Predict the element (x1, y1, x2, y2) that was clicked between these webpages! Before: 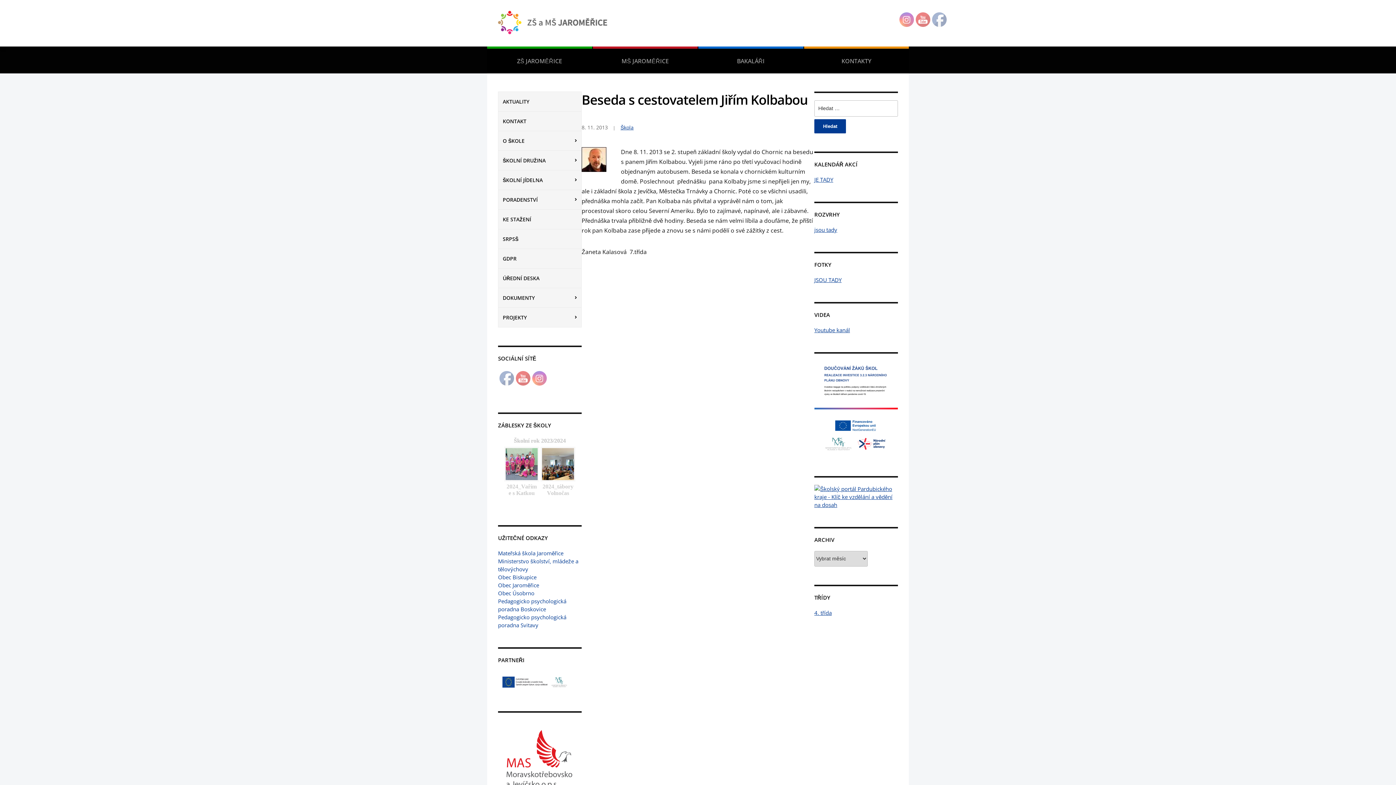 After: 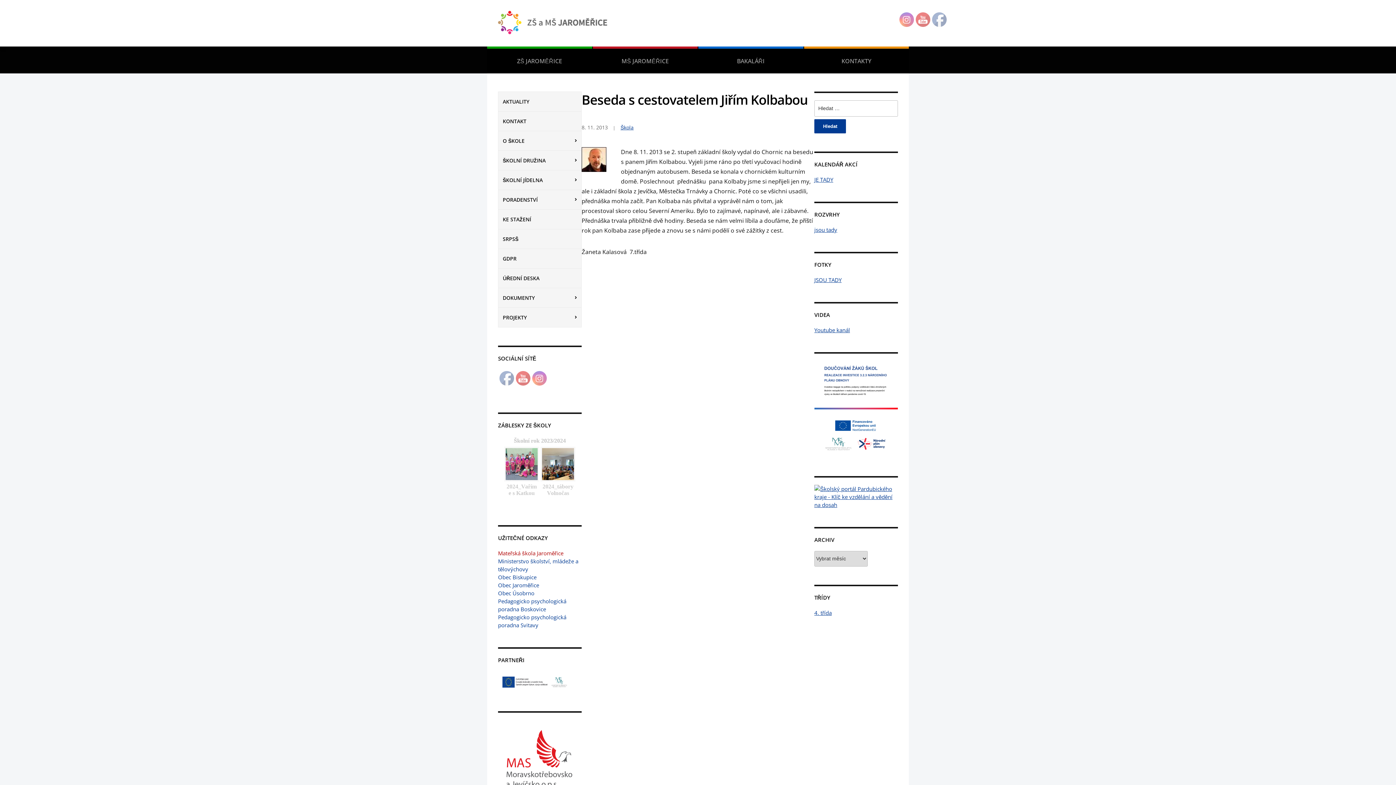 Action: label: Mateřská škola Jaroměřice bbox: (498, 549, 563, 557)